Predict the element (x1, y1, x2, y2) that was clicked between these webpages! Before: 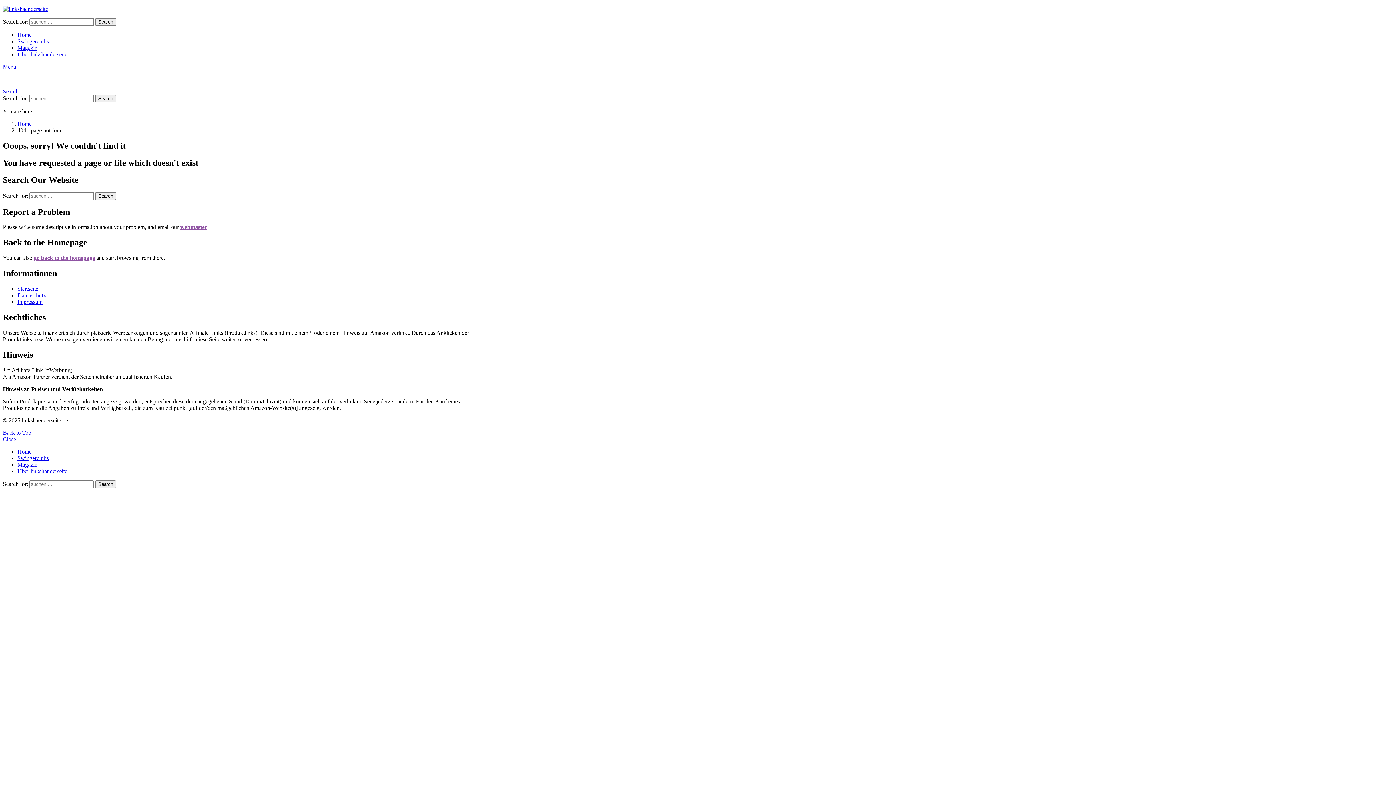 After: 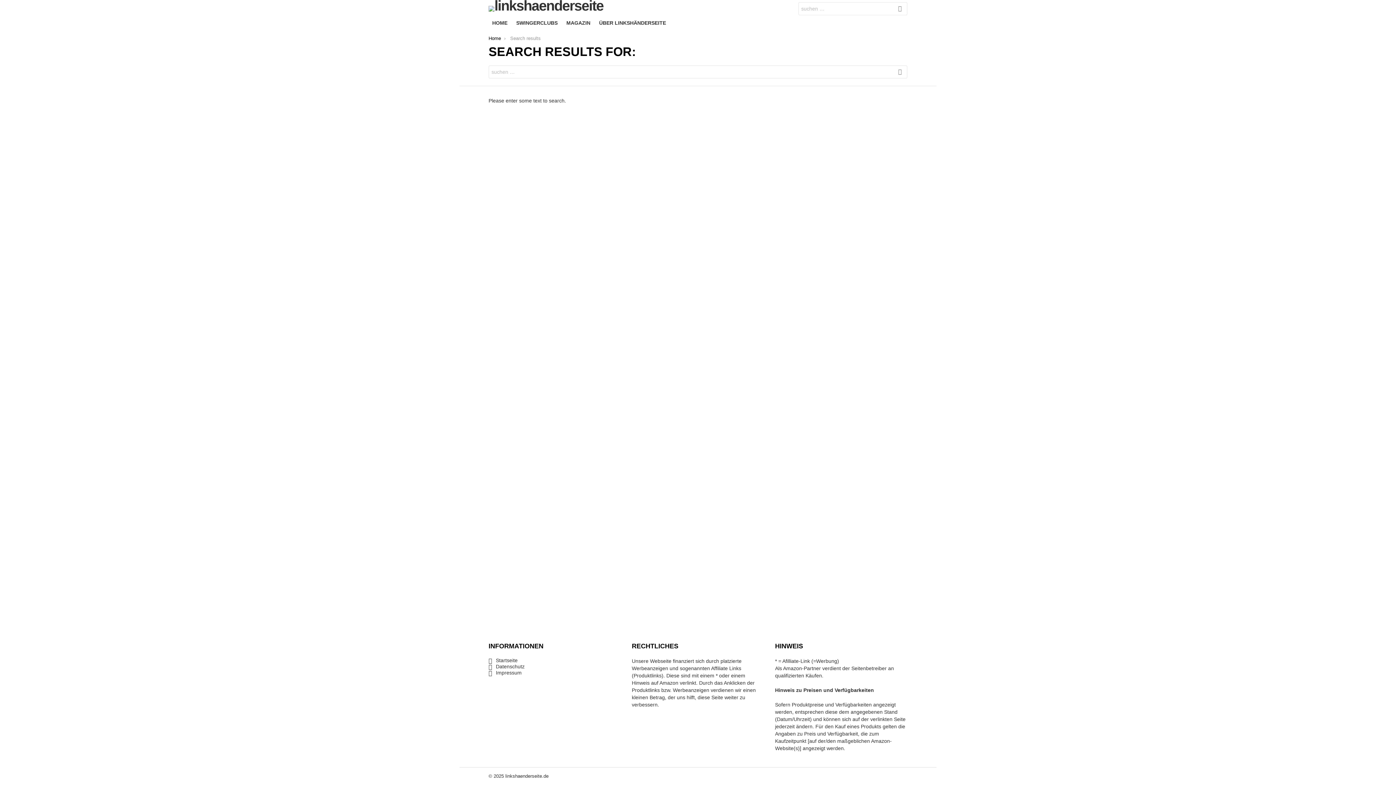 Action: label: Search bbox: (95, 18, 116, 25)